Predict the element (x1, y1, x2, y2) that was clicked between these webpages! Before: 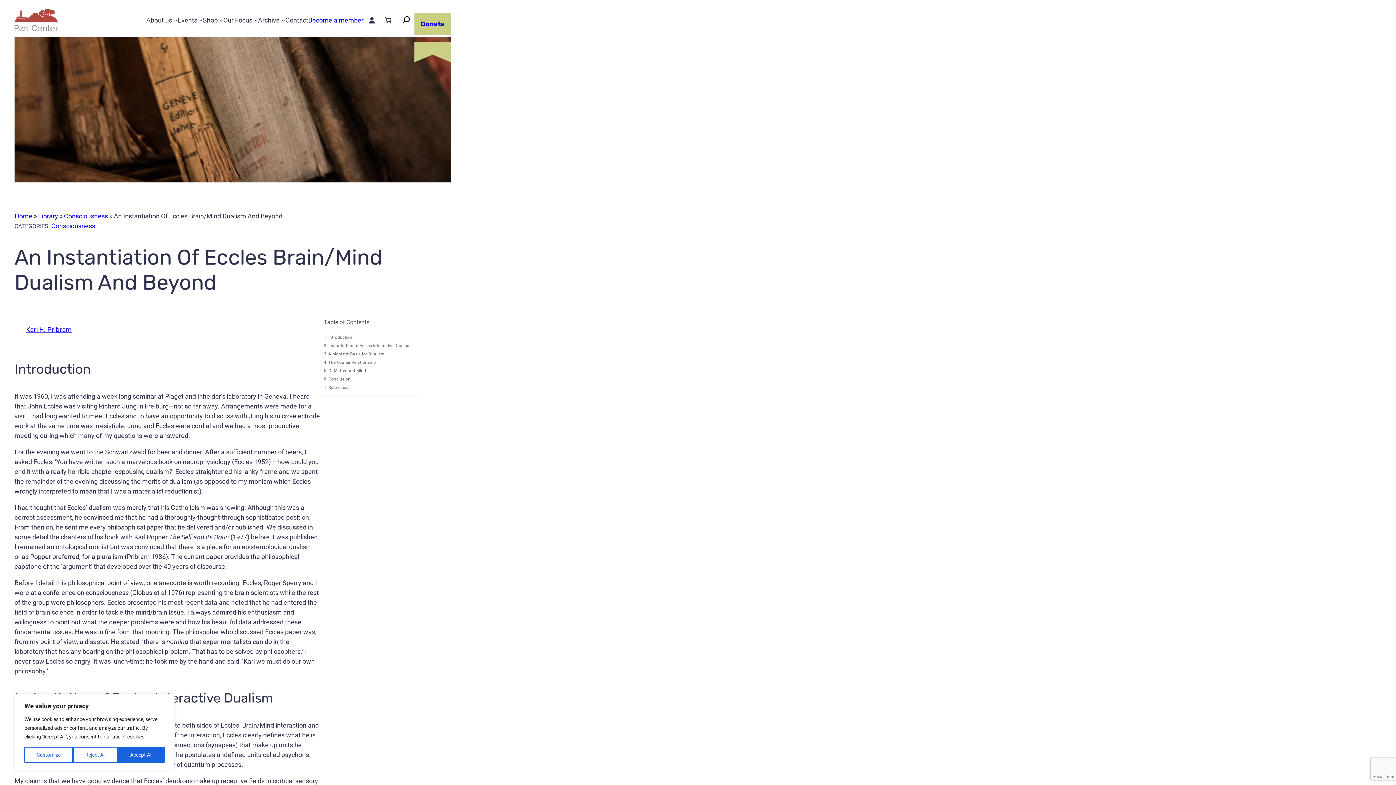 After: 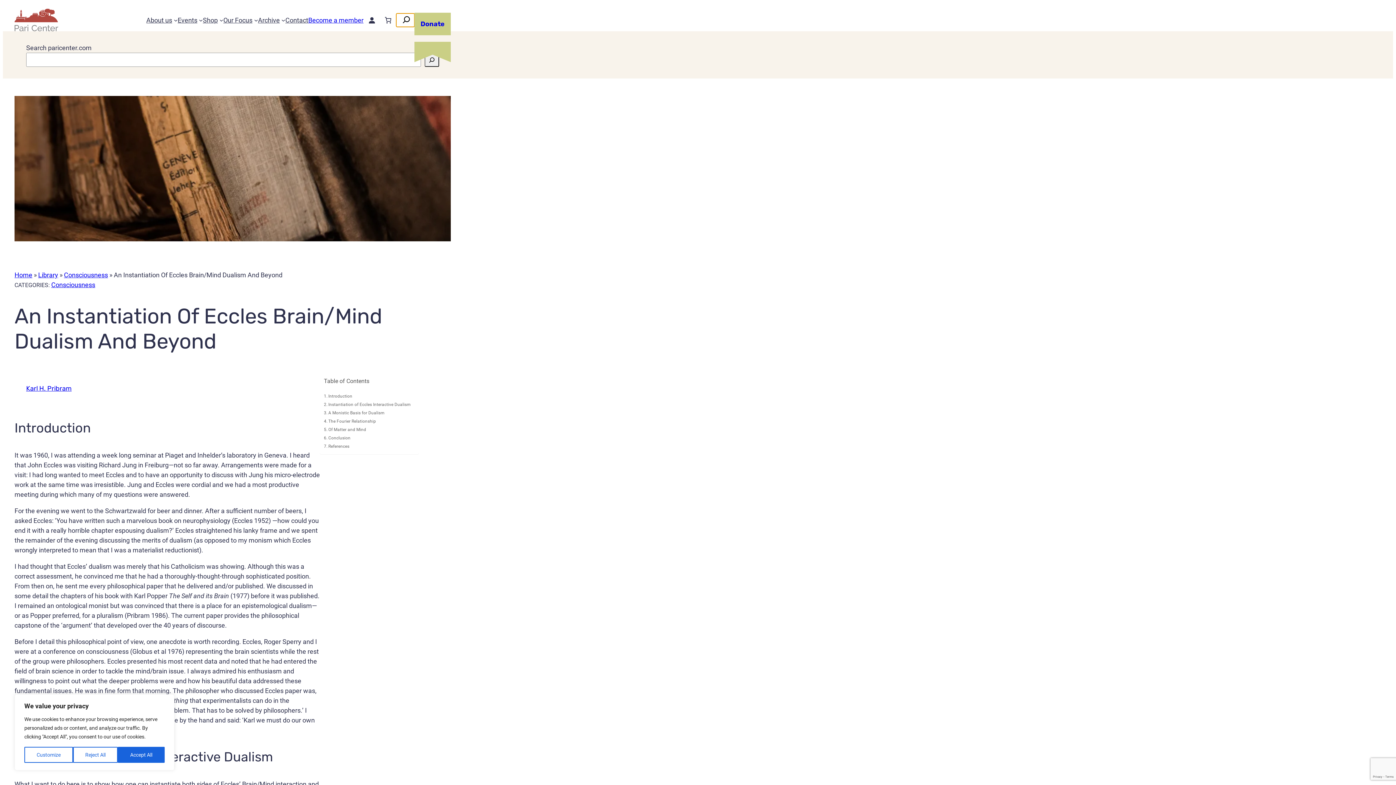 Action: bbox: (396, 13, 414, 26)